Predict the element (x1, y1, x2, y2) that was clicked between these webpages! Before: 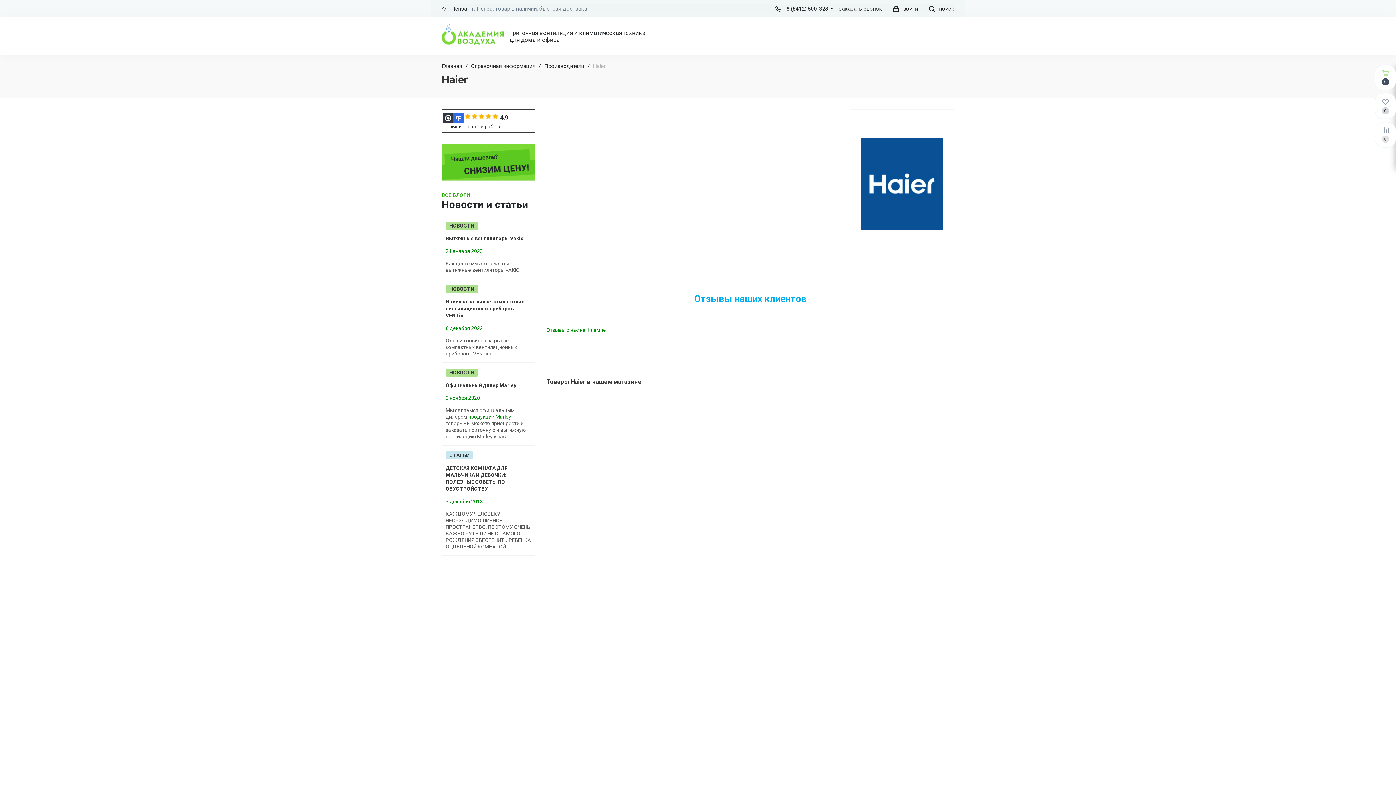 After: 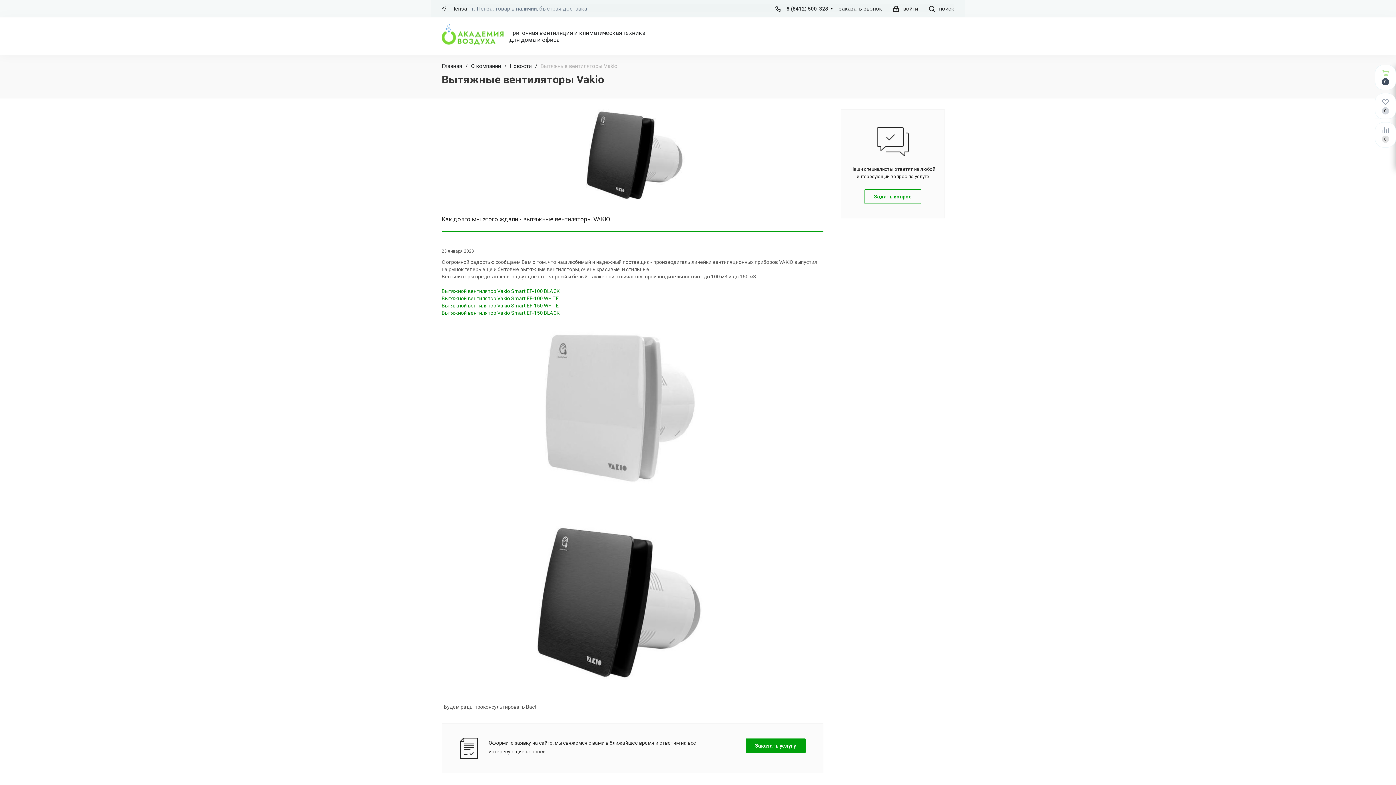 Action: bbox: (445, 235, 531, 242) label: Вытяжные вентиляторы Vakio